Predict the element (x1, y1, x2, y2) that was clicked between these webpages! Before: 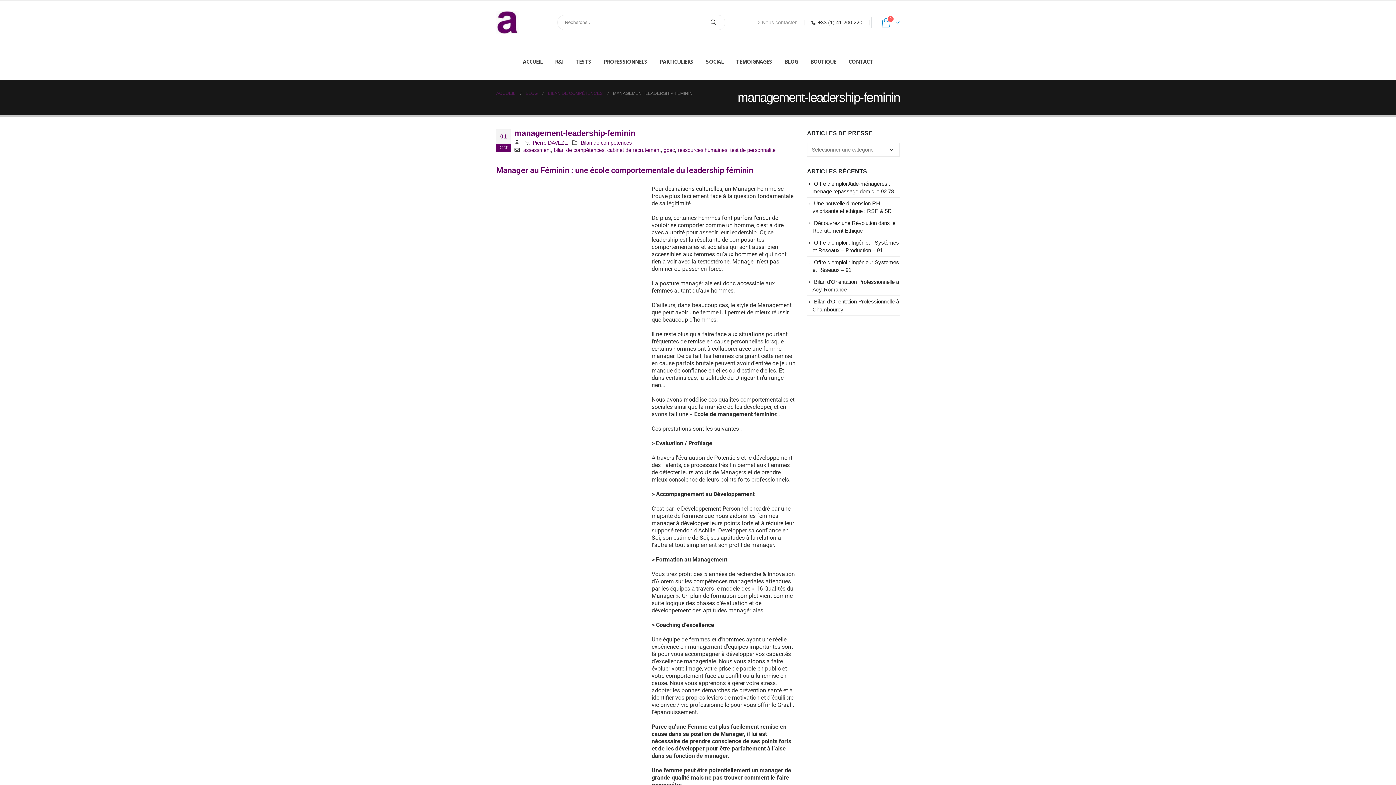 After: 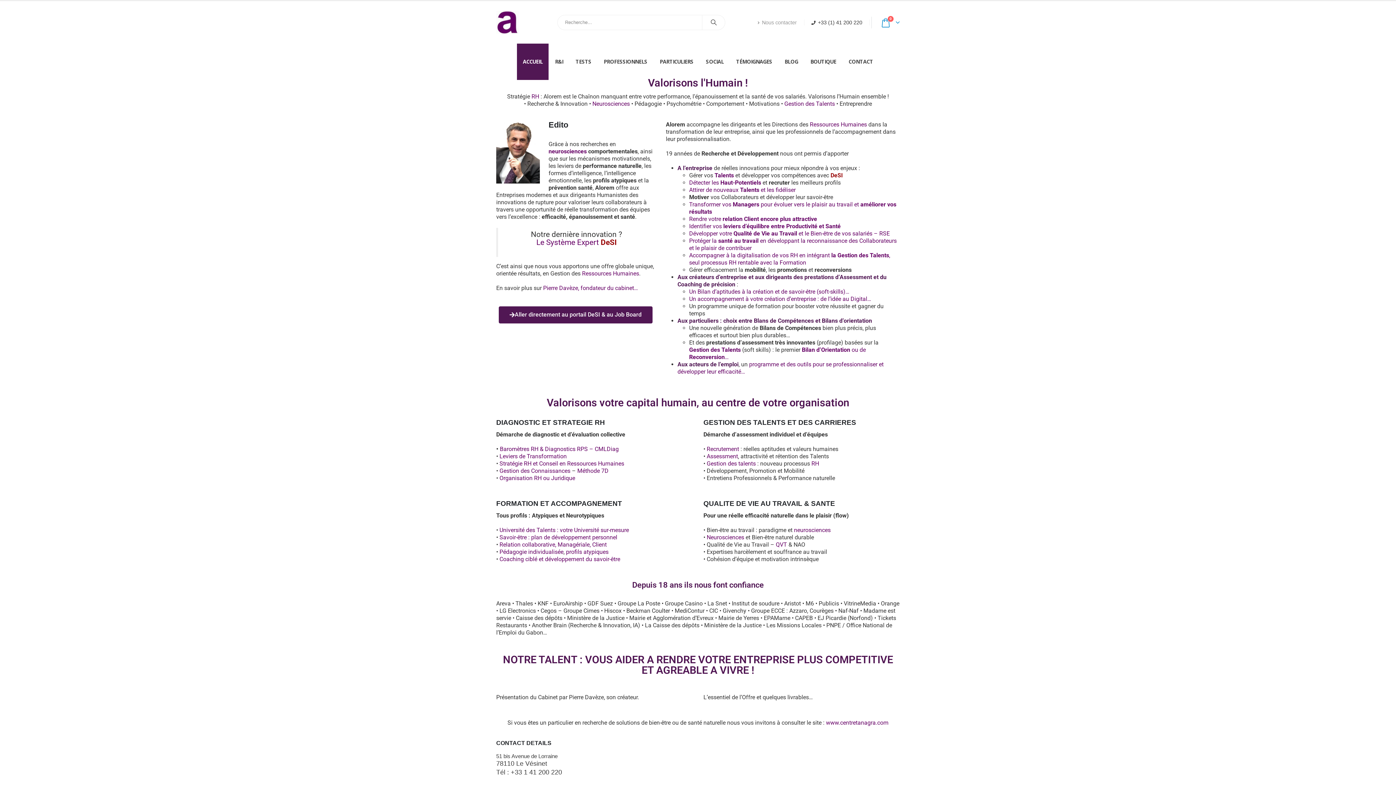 Action: bbox: (496, 10, 519, 33)